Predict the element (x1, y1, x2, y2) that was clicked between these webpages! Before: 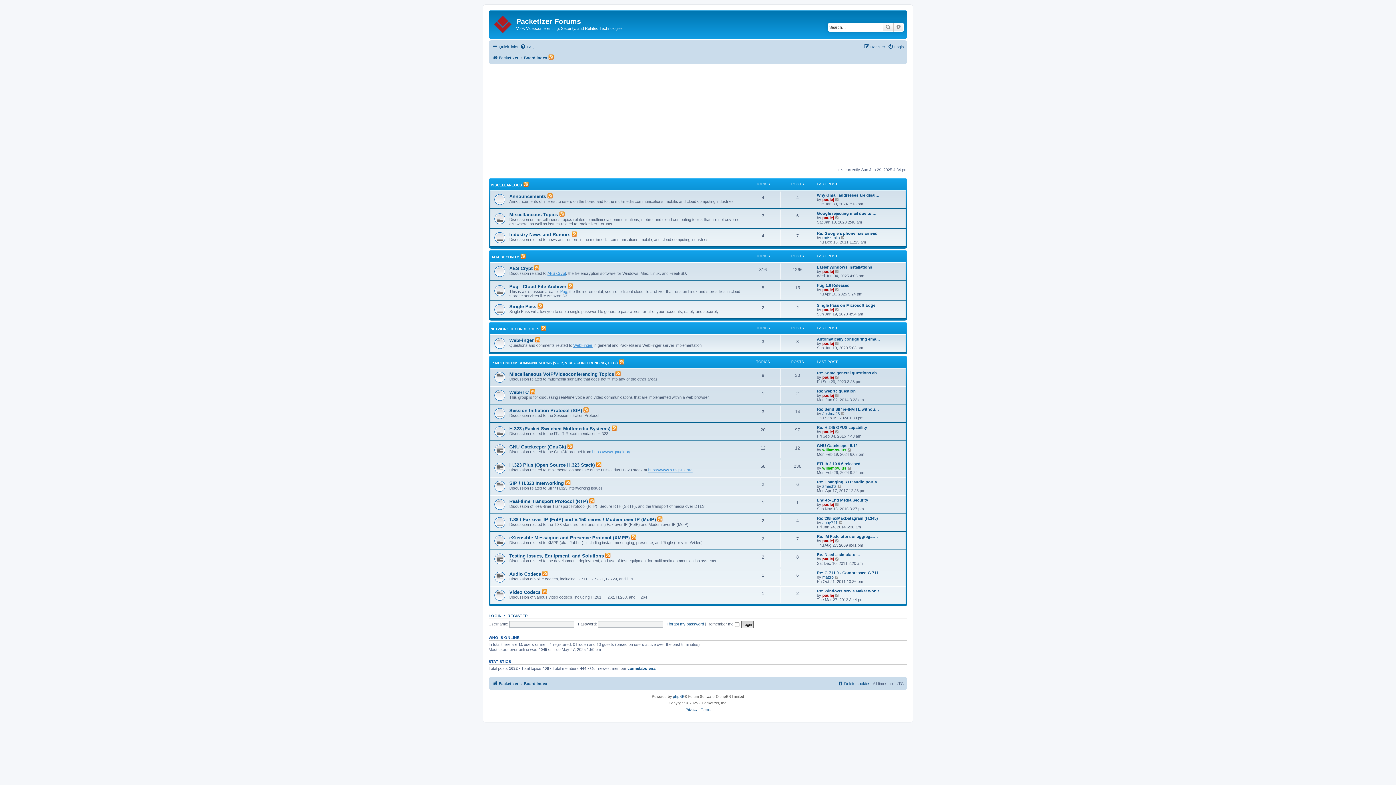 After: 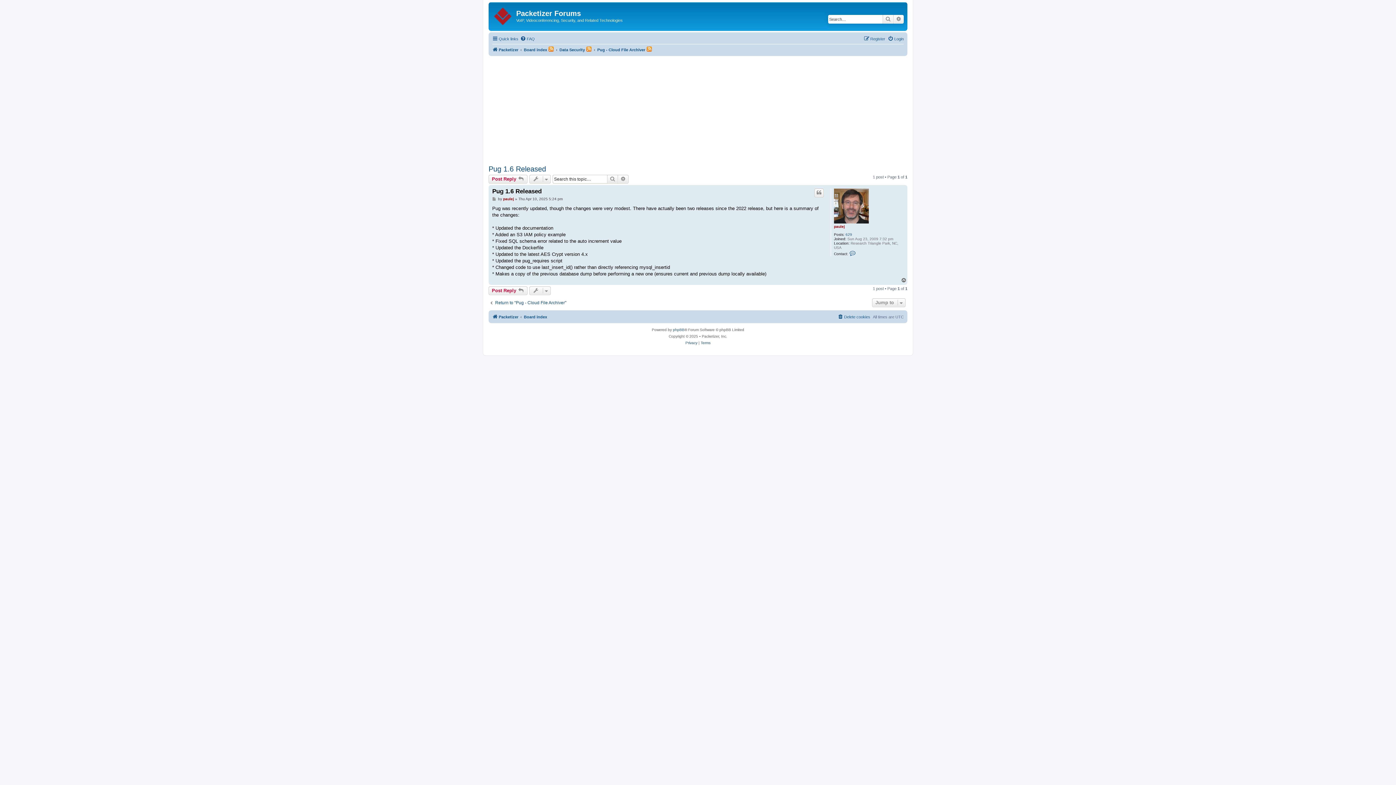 Action: label: Pug 1.6 Released bbox: (817, 283, 849, 287)